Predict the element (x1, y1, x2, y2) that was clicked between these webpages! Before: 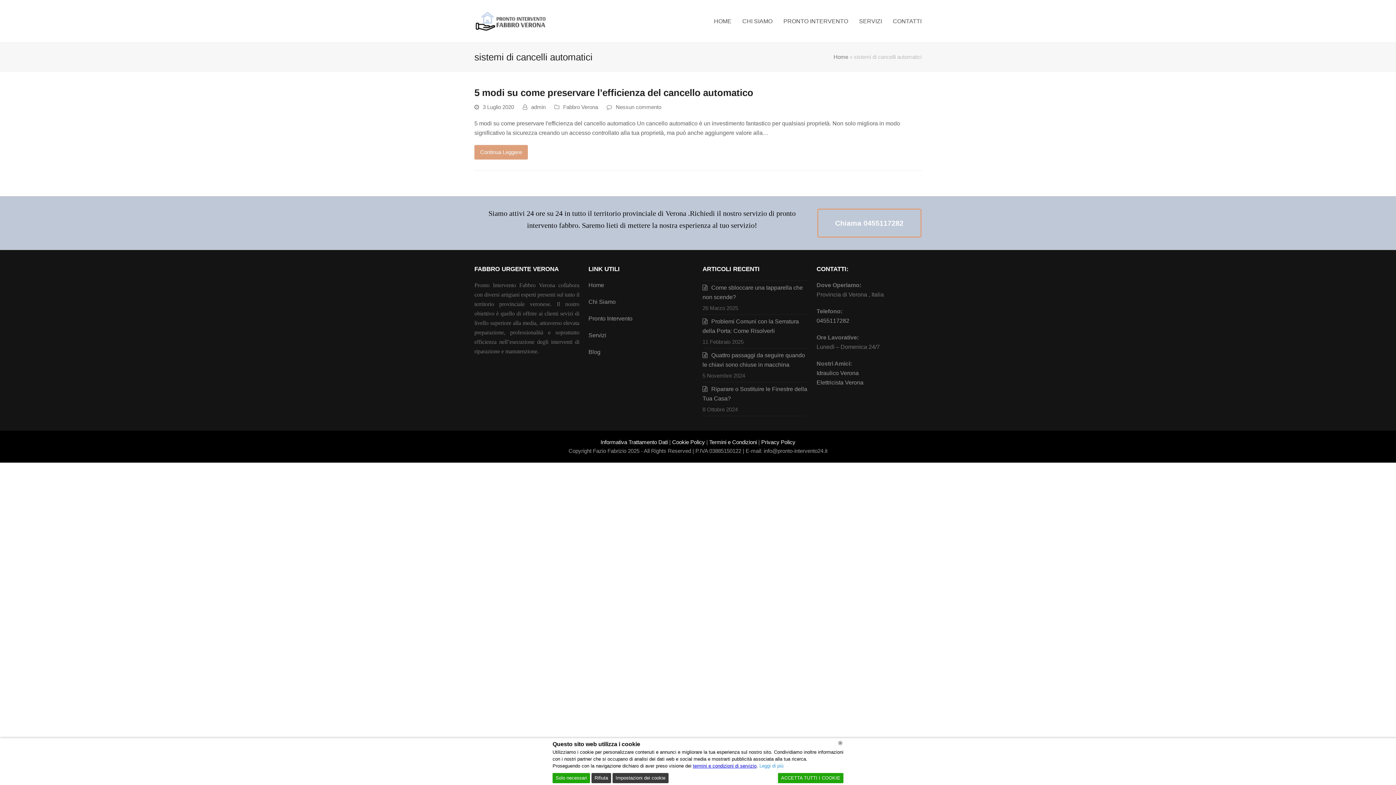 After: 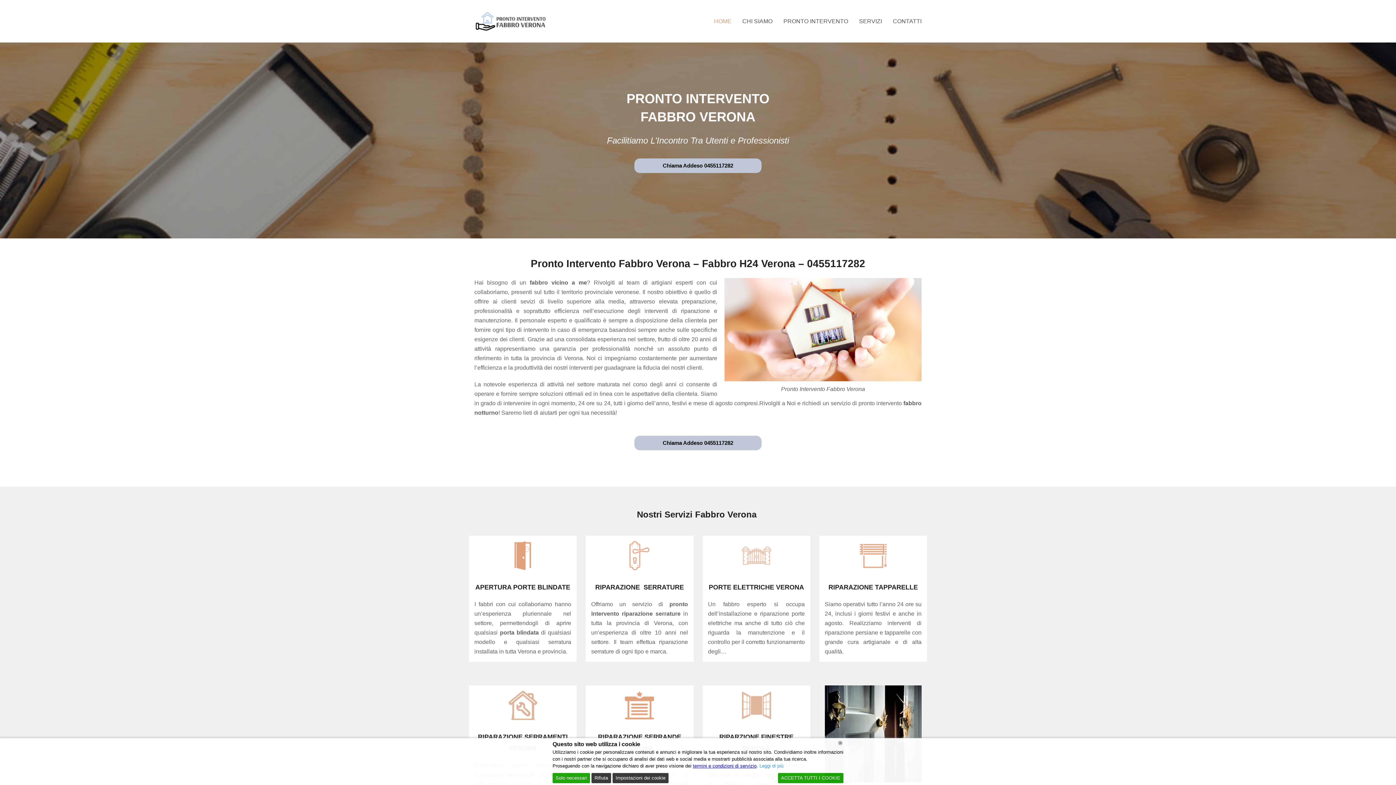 Action: label: Home bbox: (588, 282, 604, 288)